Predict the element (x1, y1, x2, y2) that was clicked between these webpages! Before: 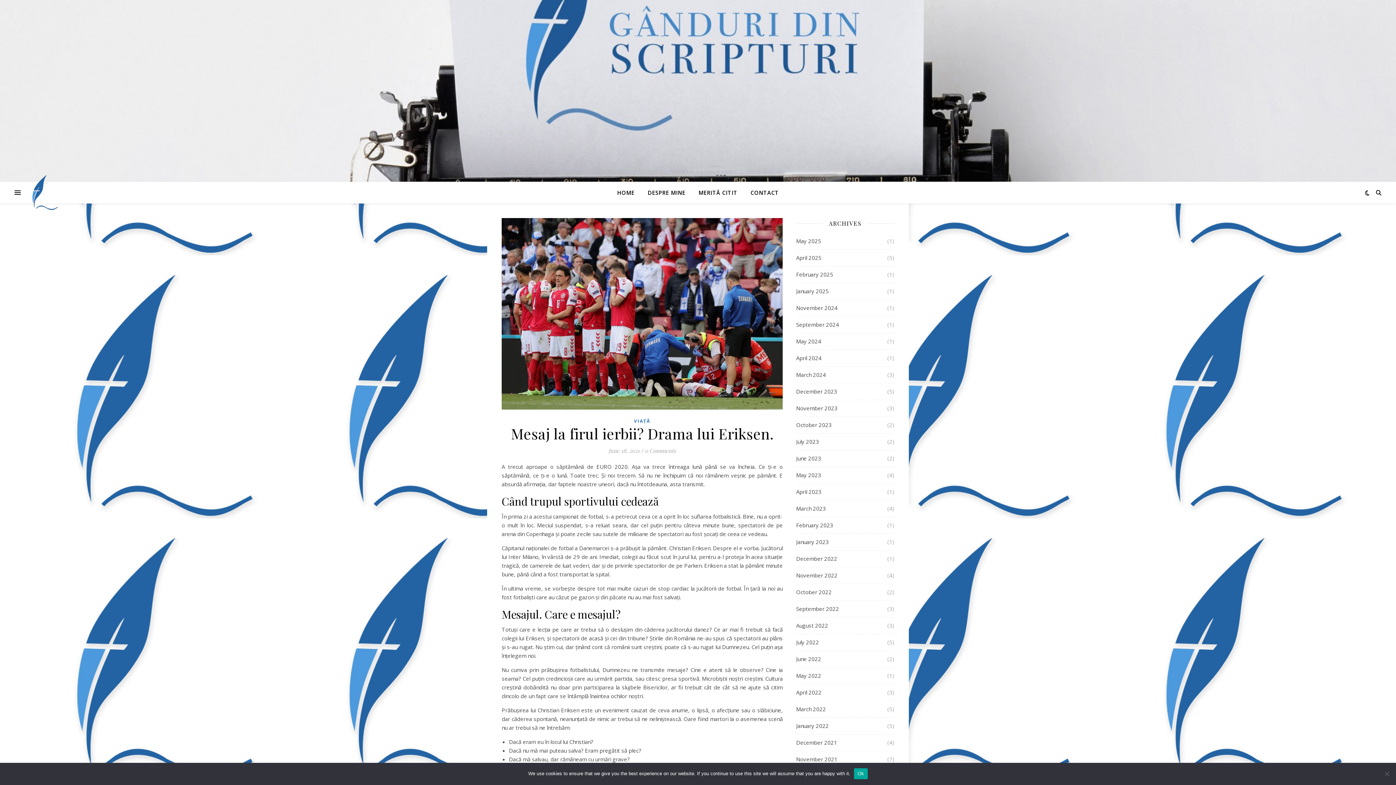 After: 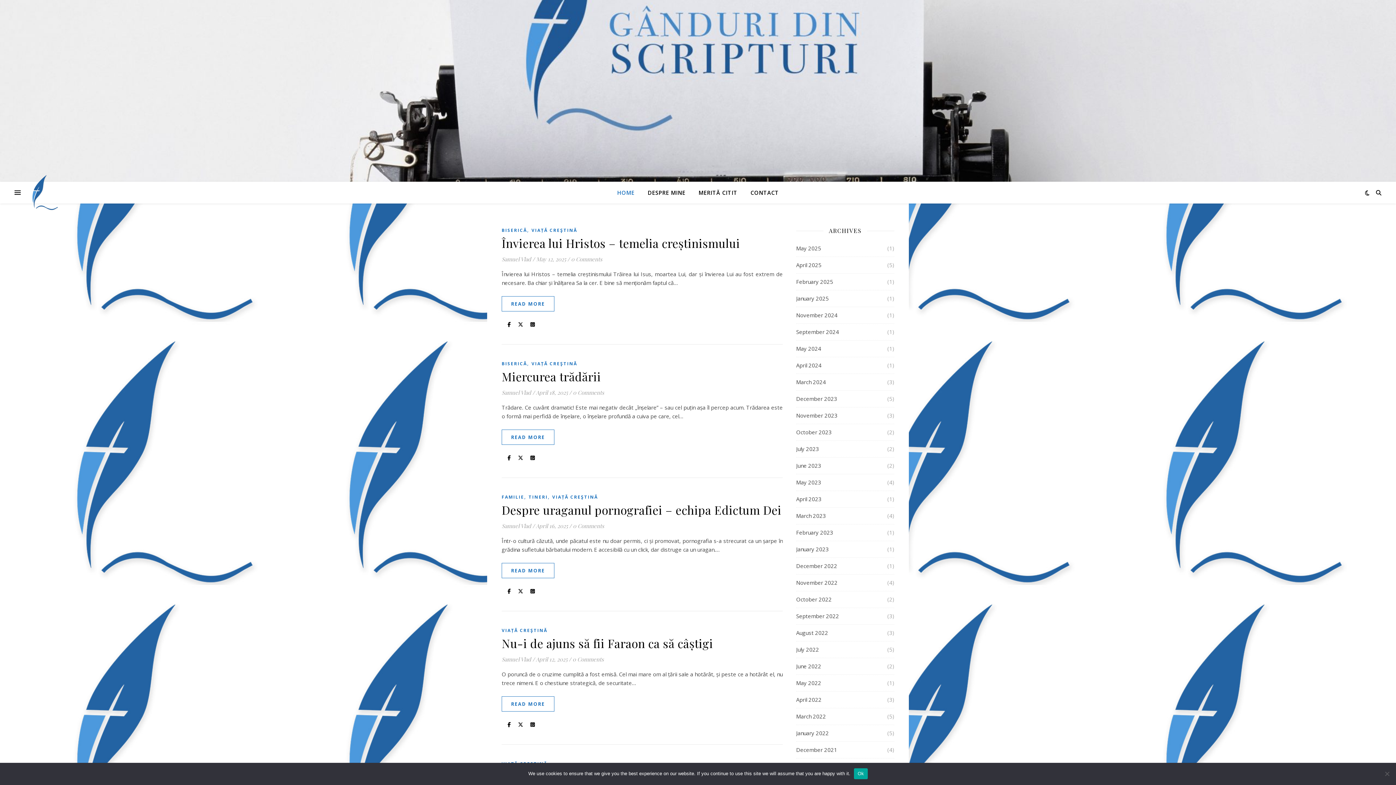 Action: label: HOME bbox: (617, 181, 640, 203)